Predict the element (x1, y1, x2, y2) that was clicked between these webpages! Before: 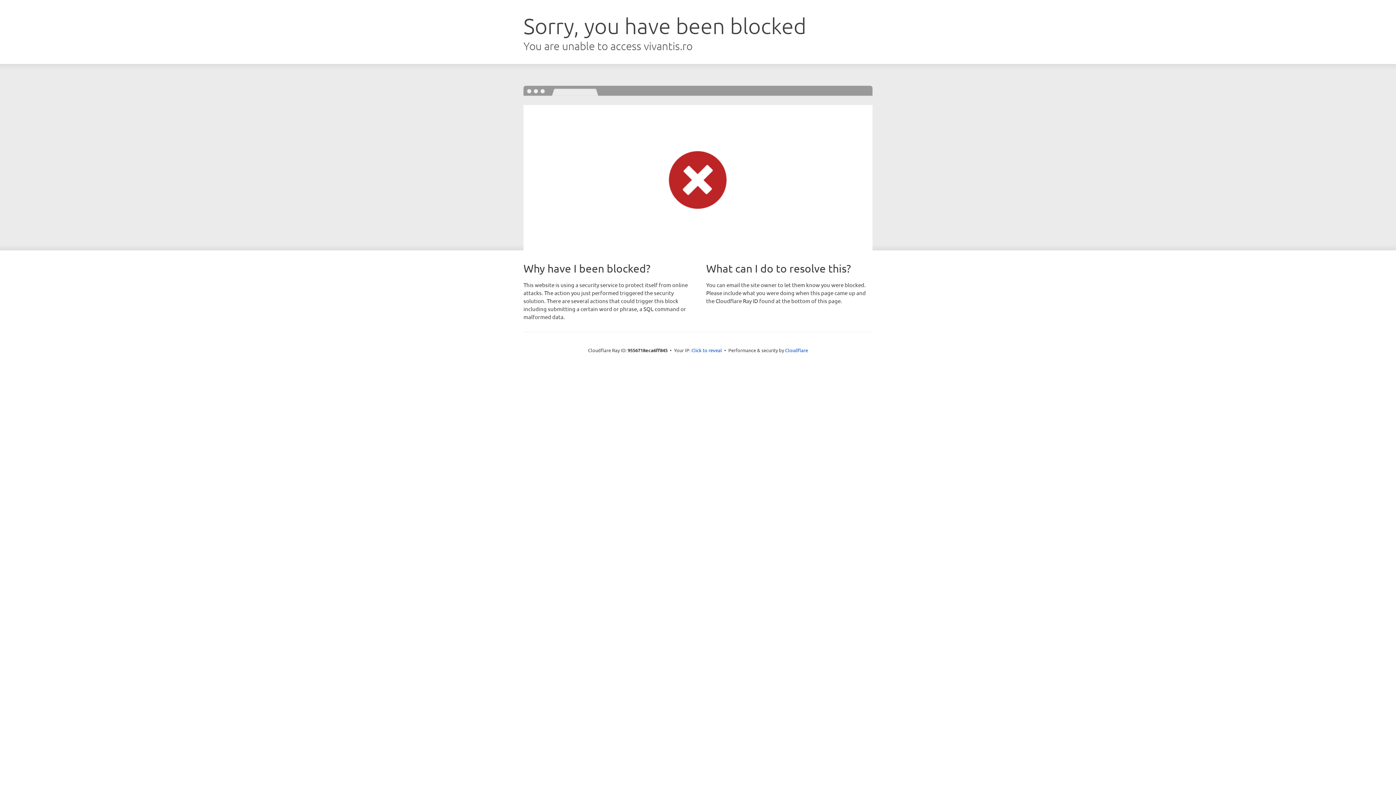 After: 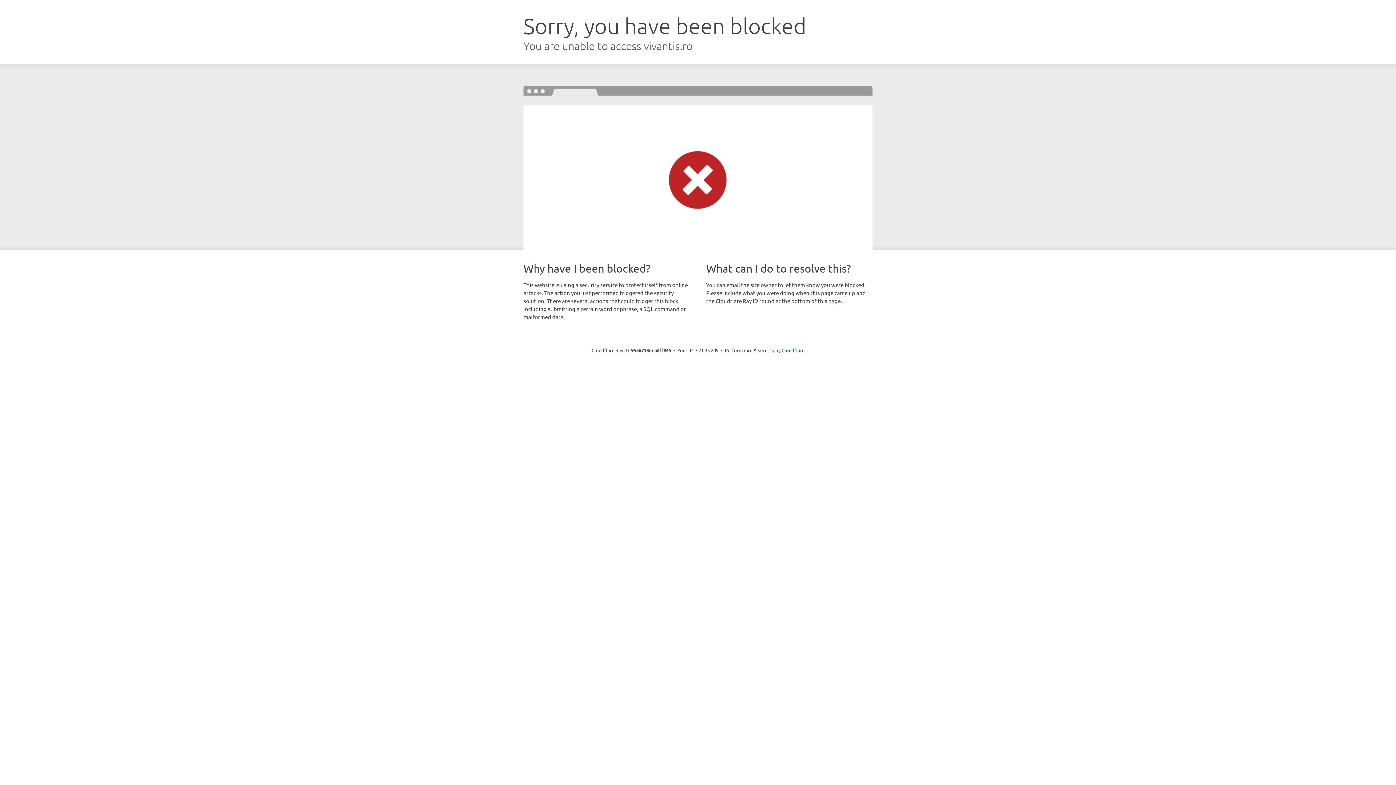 Action: bbox: (691, 346, 722, 353) label: Click to reveal